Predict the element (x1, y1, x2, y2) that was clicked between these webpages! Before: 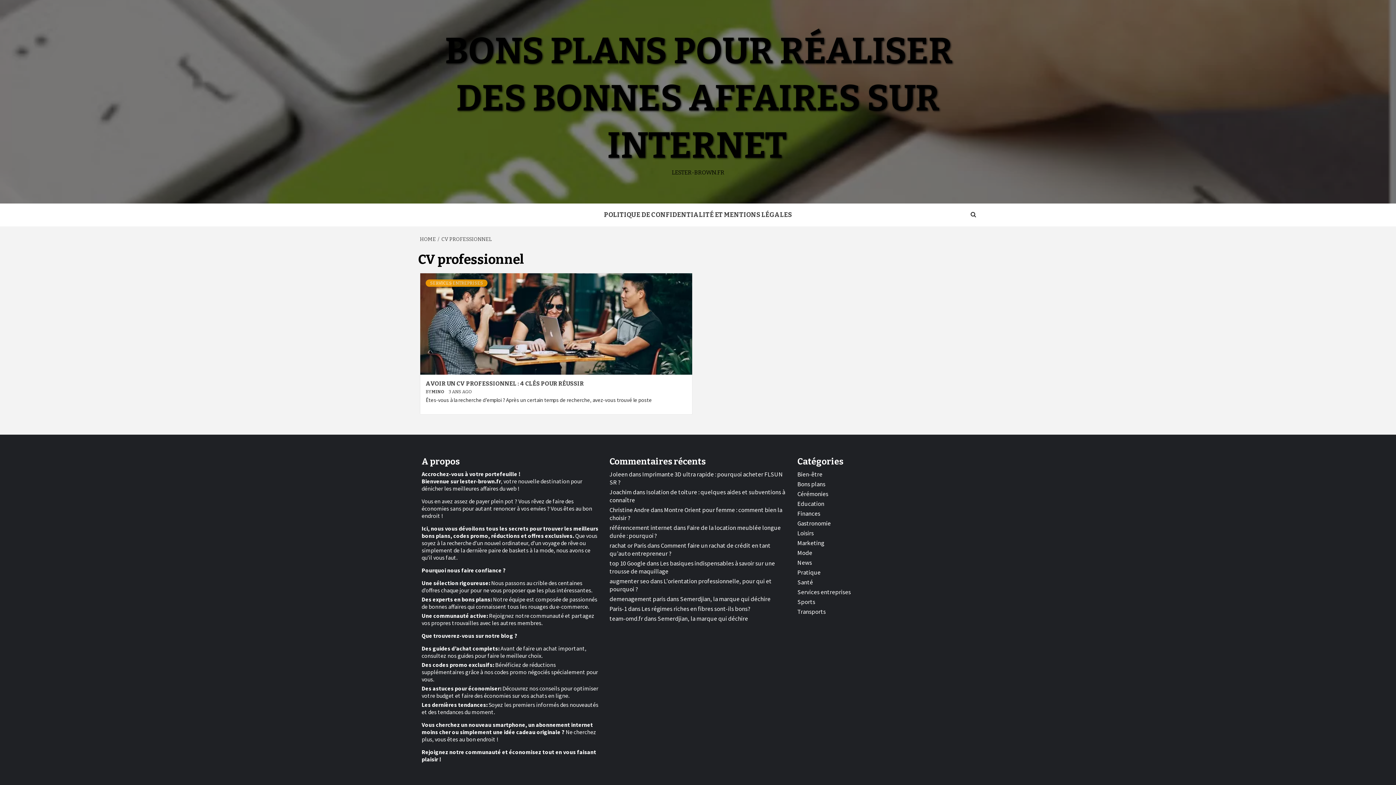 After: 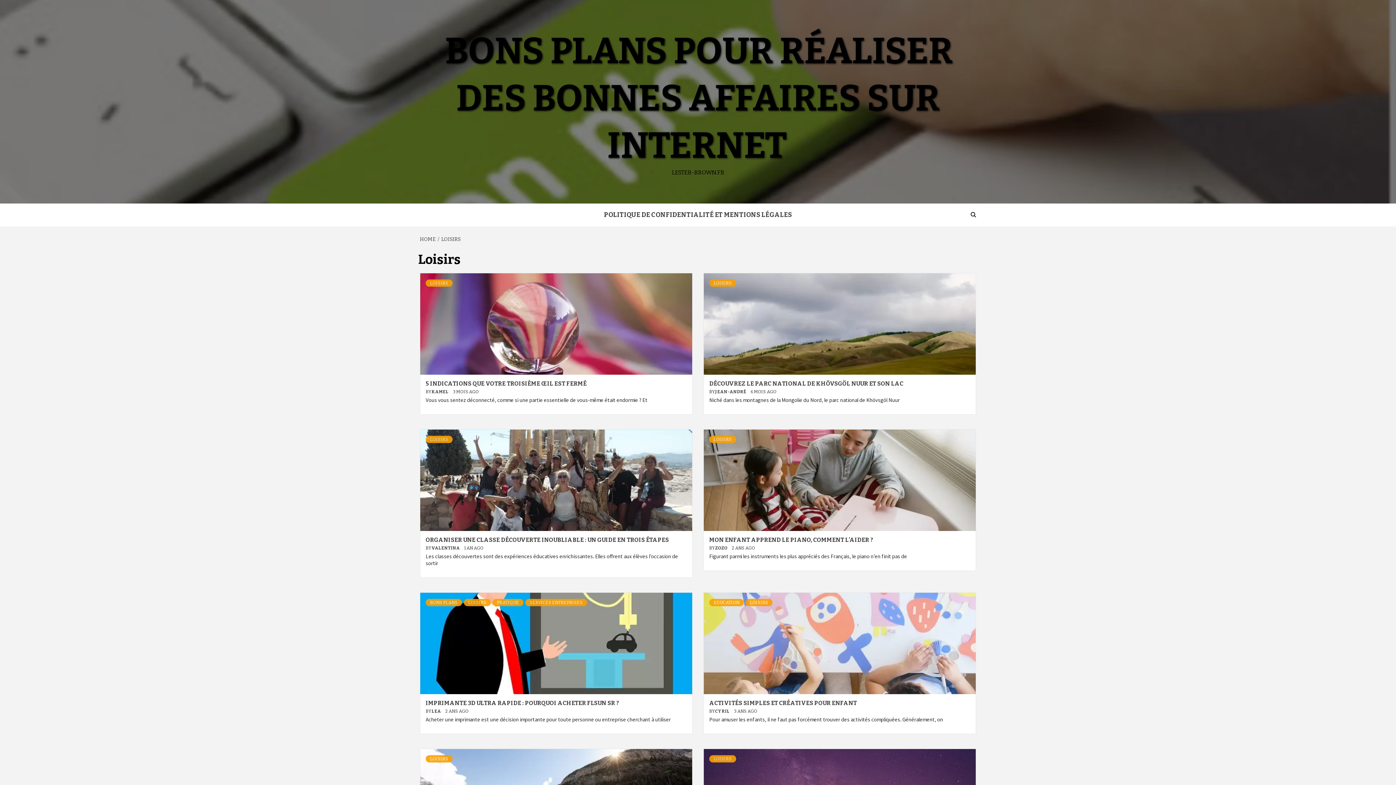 Action: bbox: (797, 529, 813, 537) label: Loisirs